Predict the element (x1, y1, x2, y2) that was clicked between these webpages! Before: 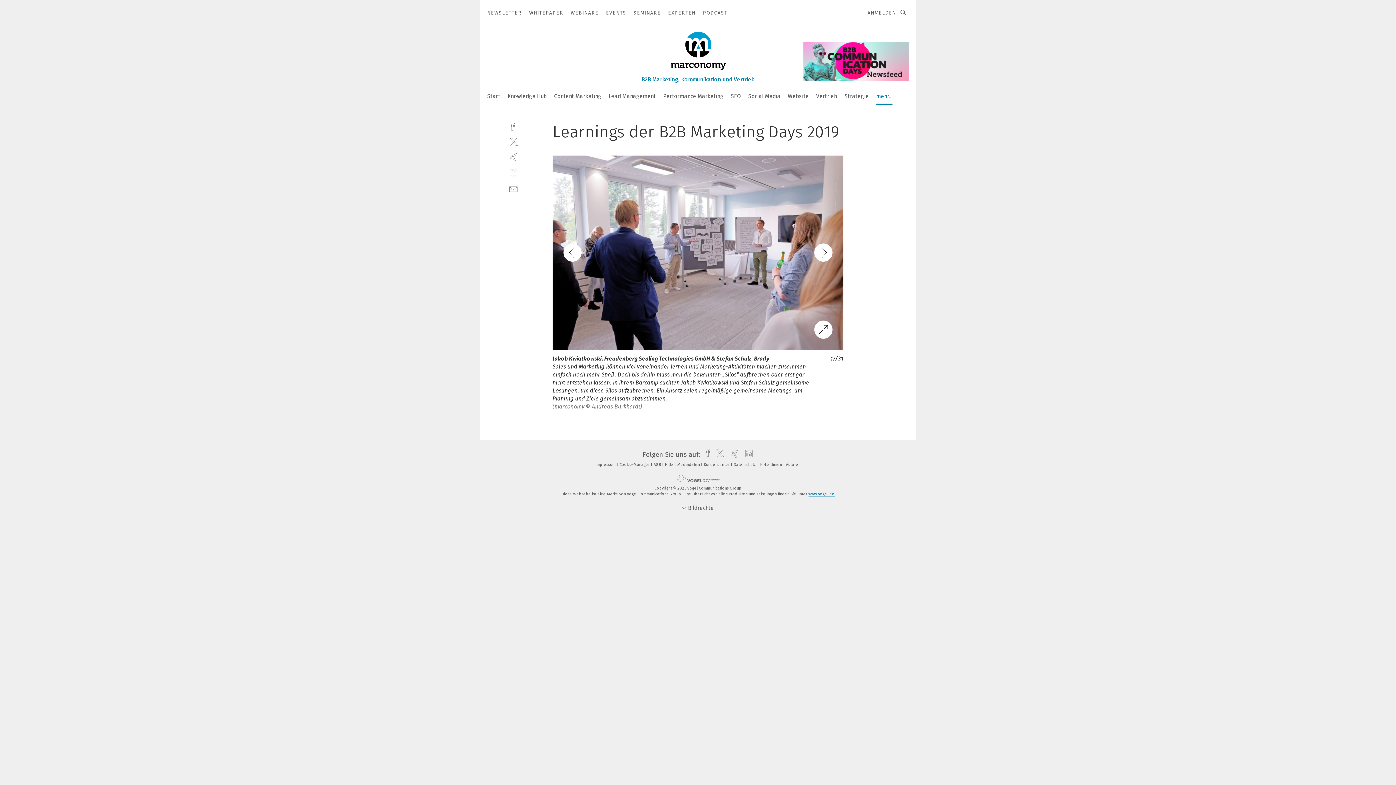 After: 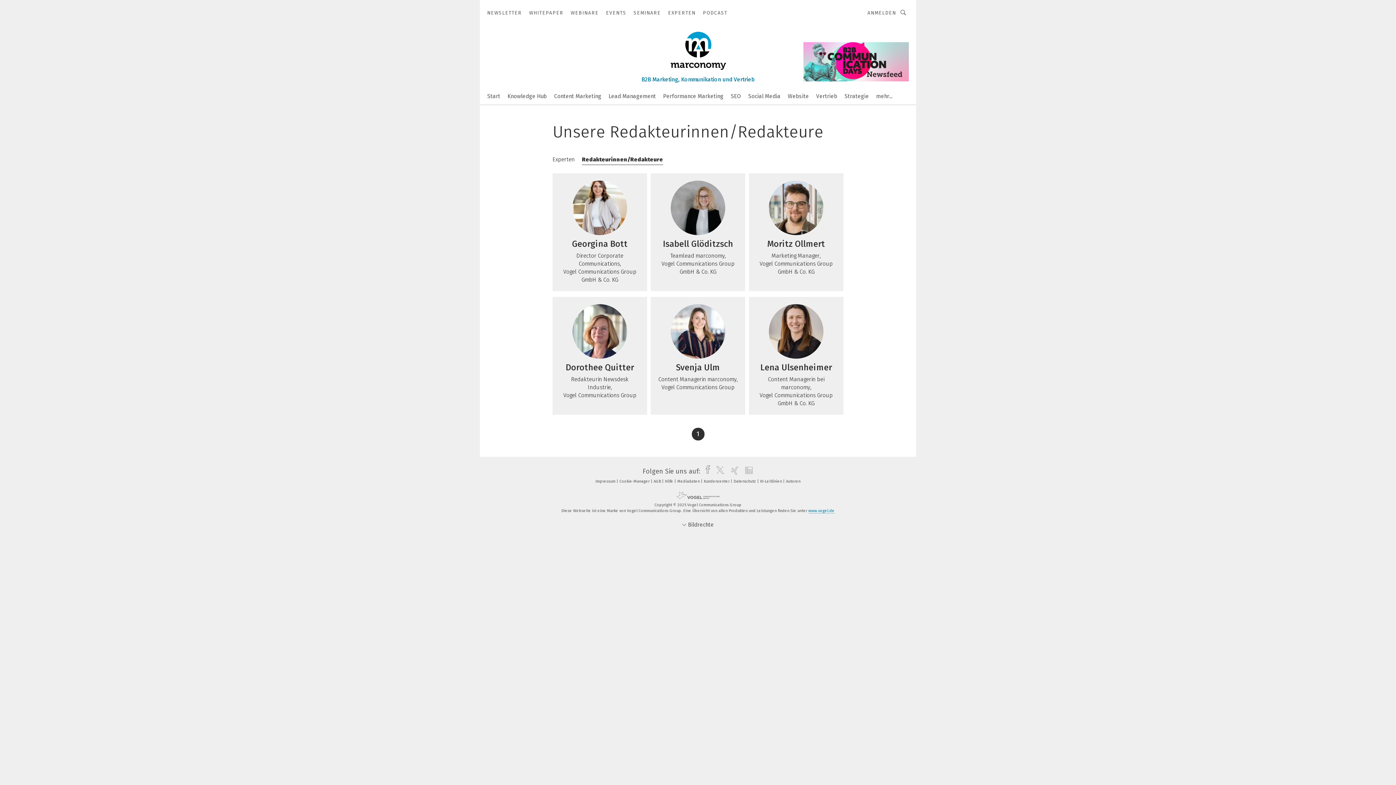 Action: label: Autoren bbox: (786, 462, 800, 467)